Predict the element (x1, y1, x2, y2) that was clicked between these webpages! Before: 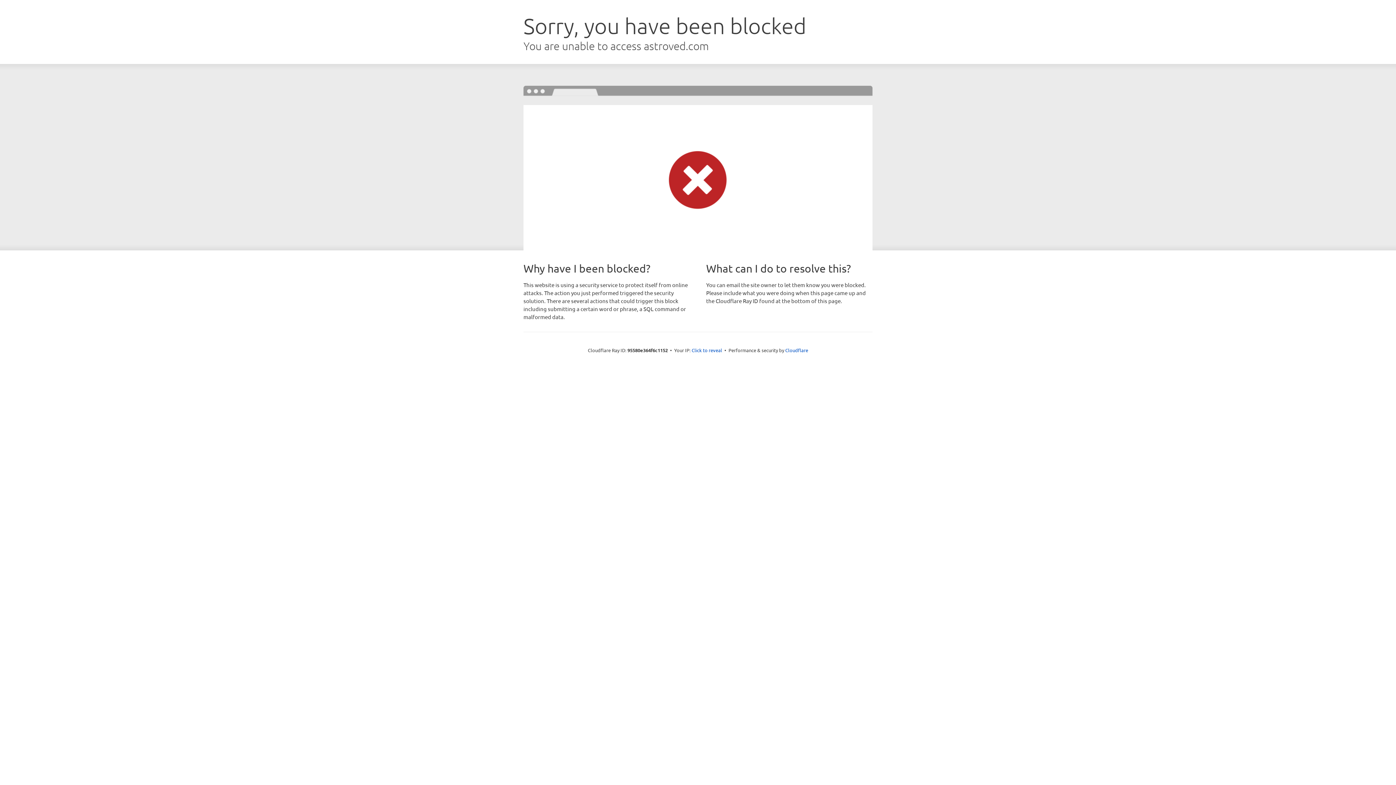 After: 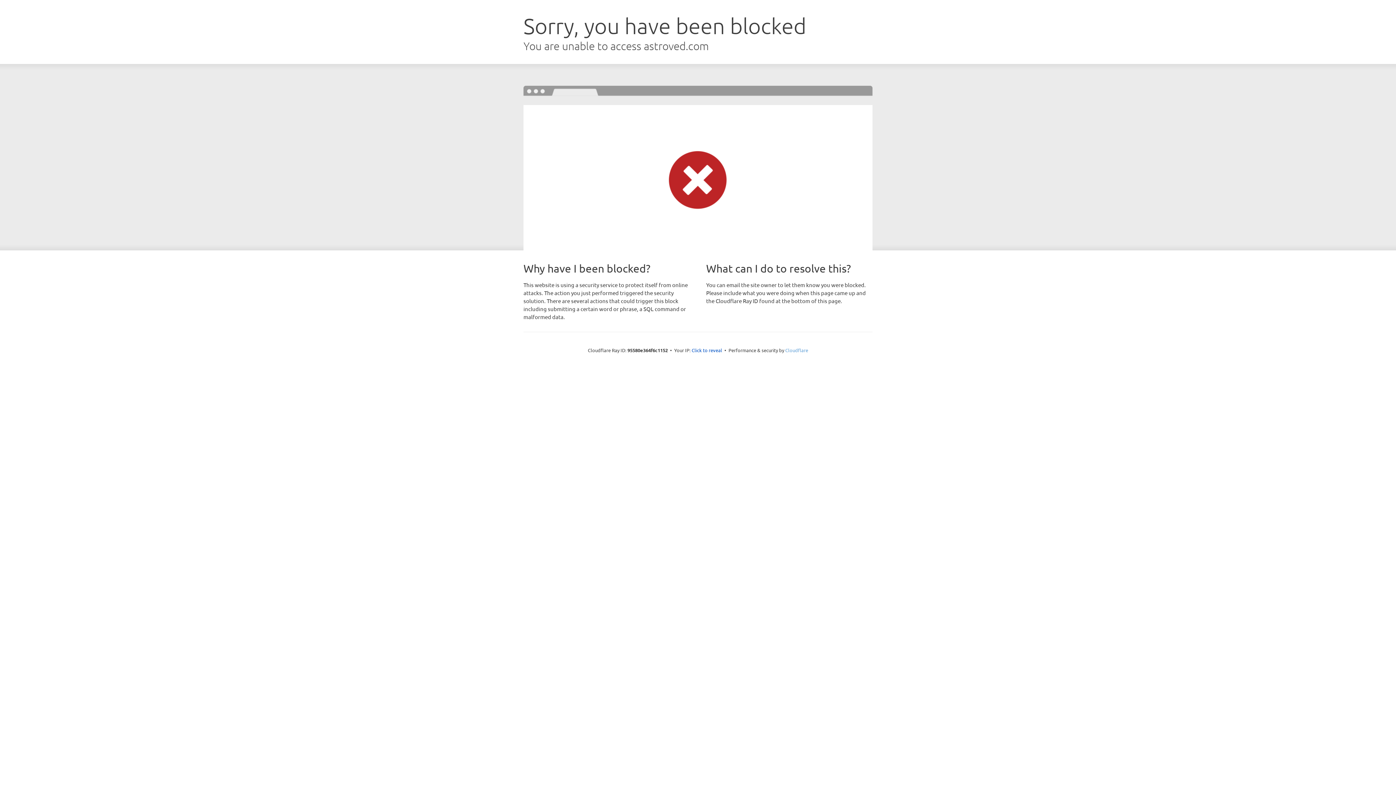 Action: label: Cloudflare bbox: (785, 347, 808, 353)